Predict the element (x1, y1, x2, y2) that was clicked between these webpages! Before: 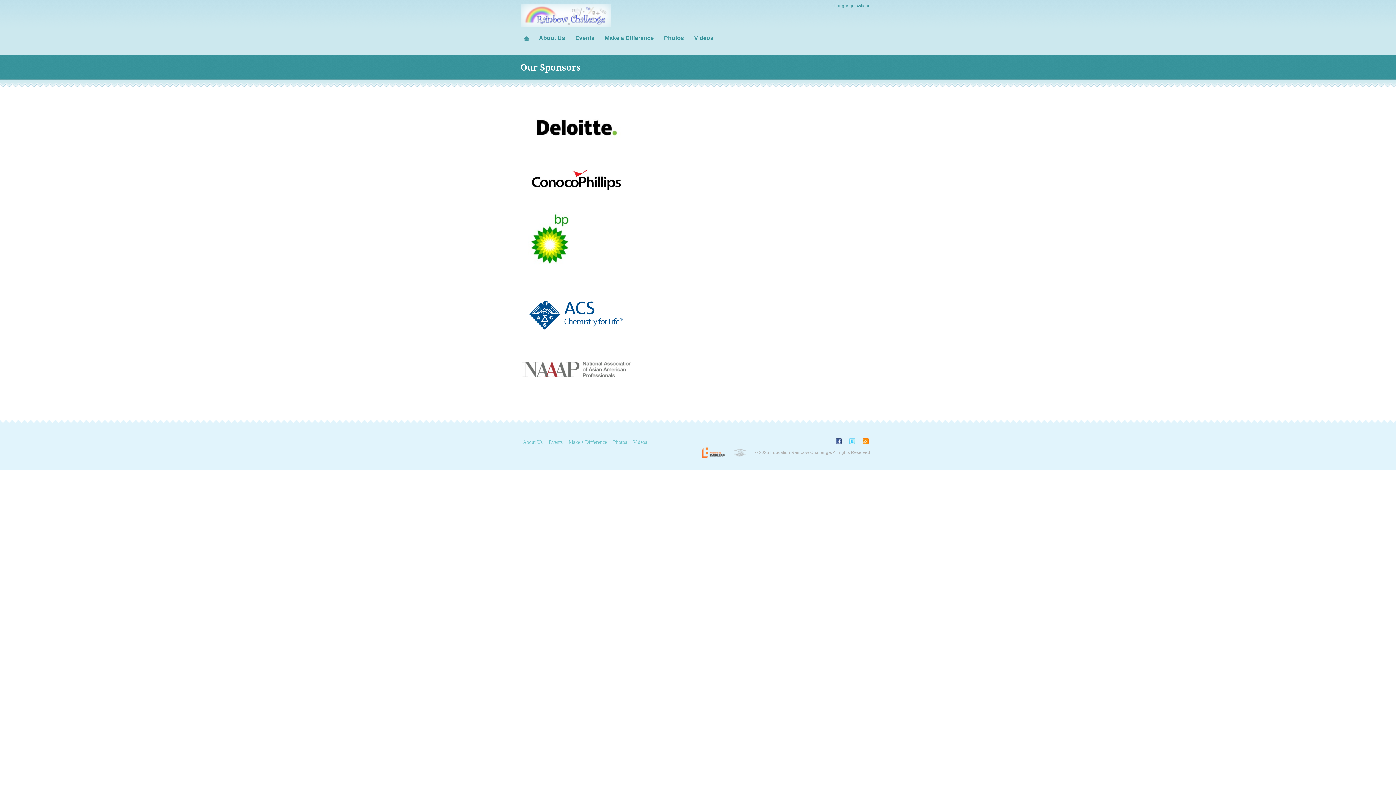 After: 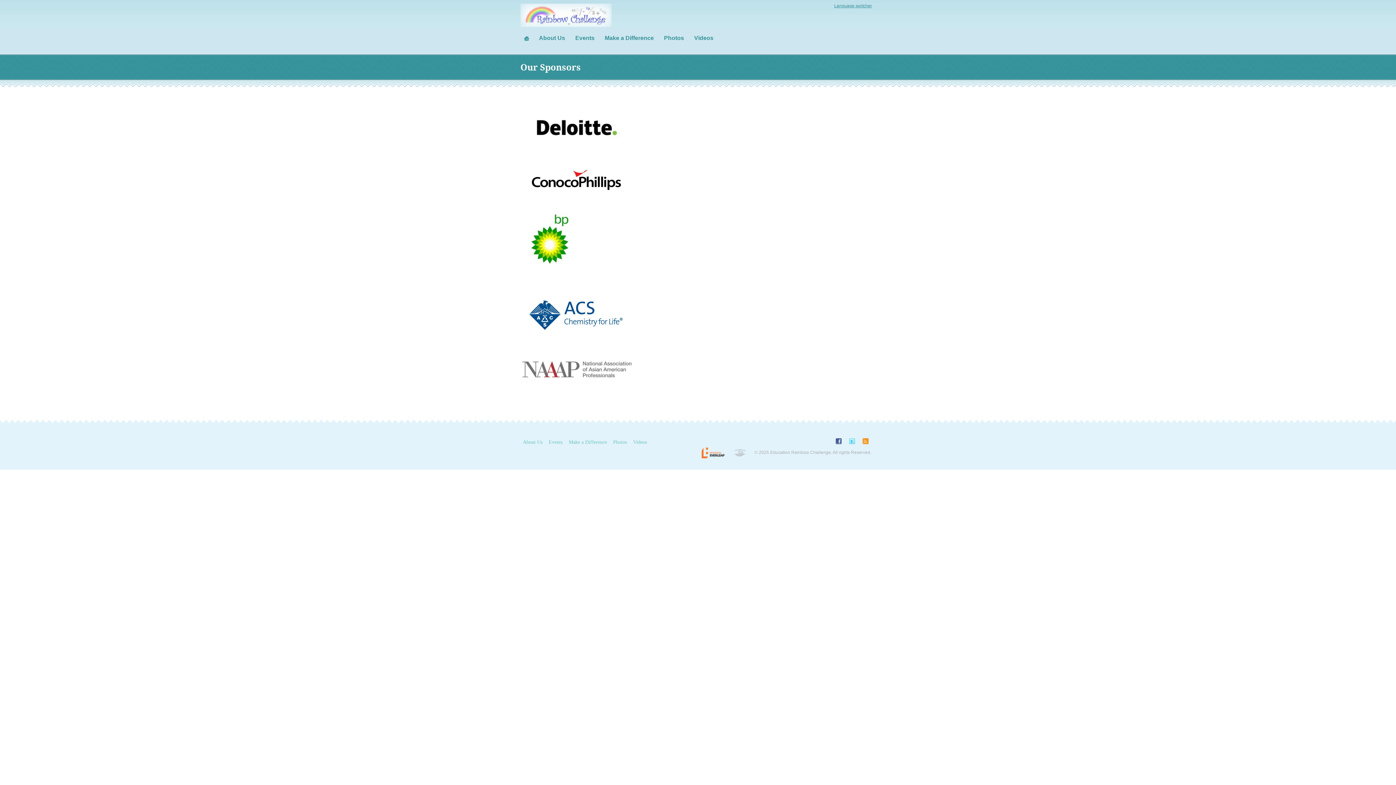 Action: label: Language switcher bbox: (830, 0, 875, 11)